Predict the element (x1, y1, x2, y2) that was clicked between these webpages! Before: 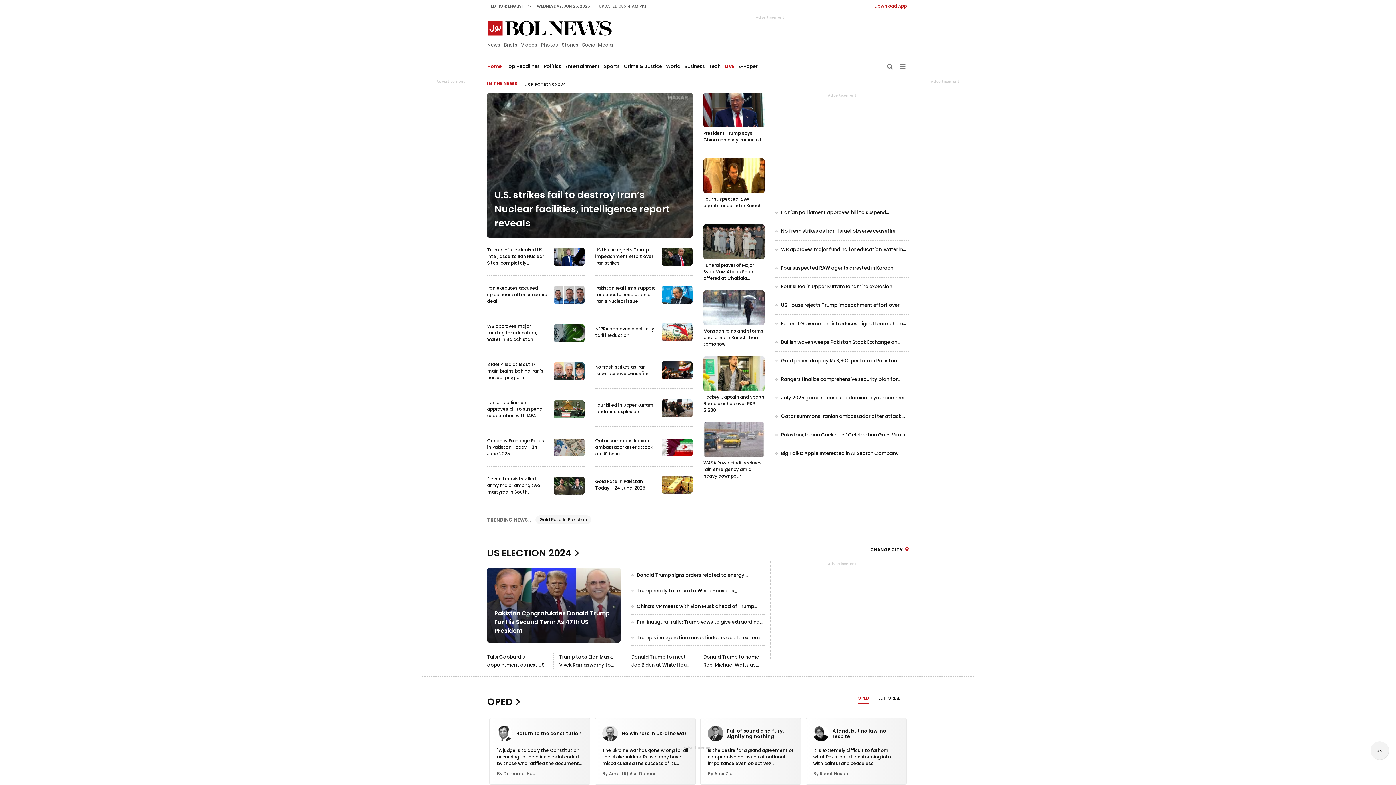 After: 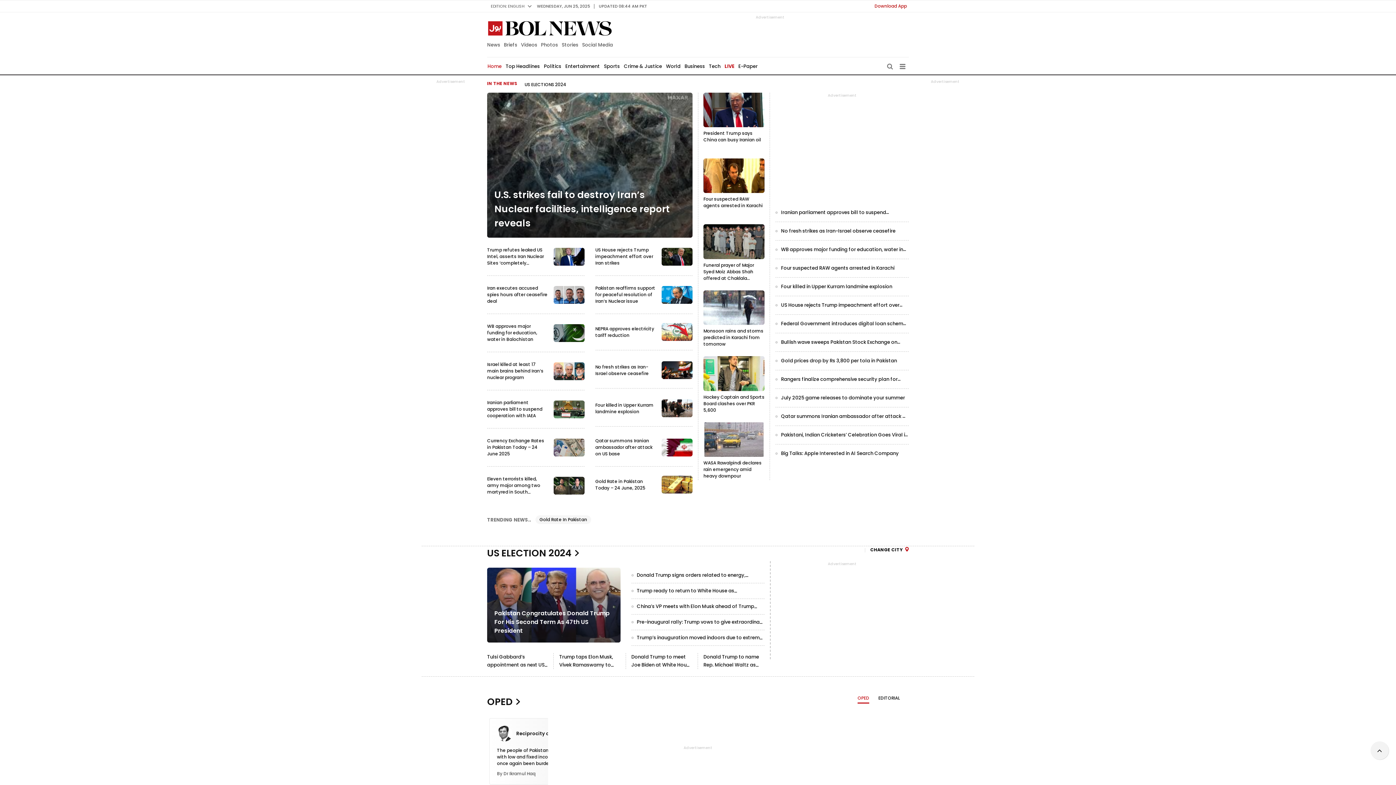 Action: bbox: (487, 237, 584, 275)